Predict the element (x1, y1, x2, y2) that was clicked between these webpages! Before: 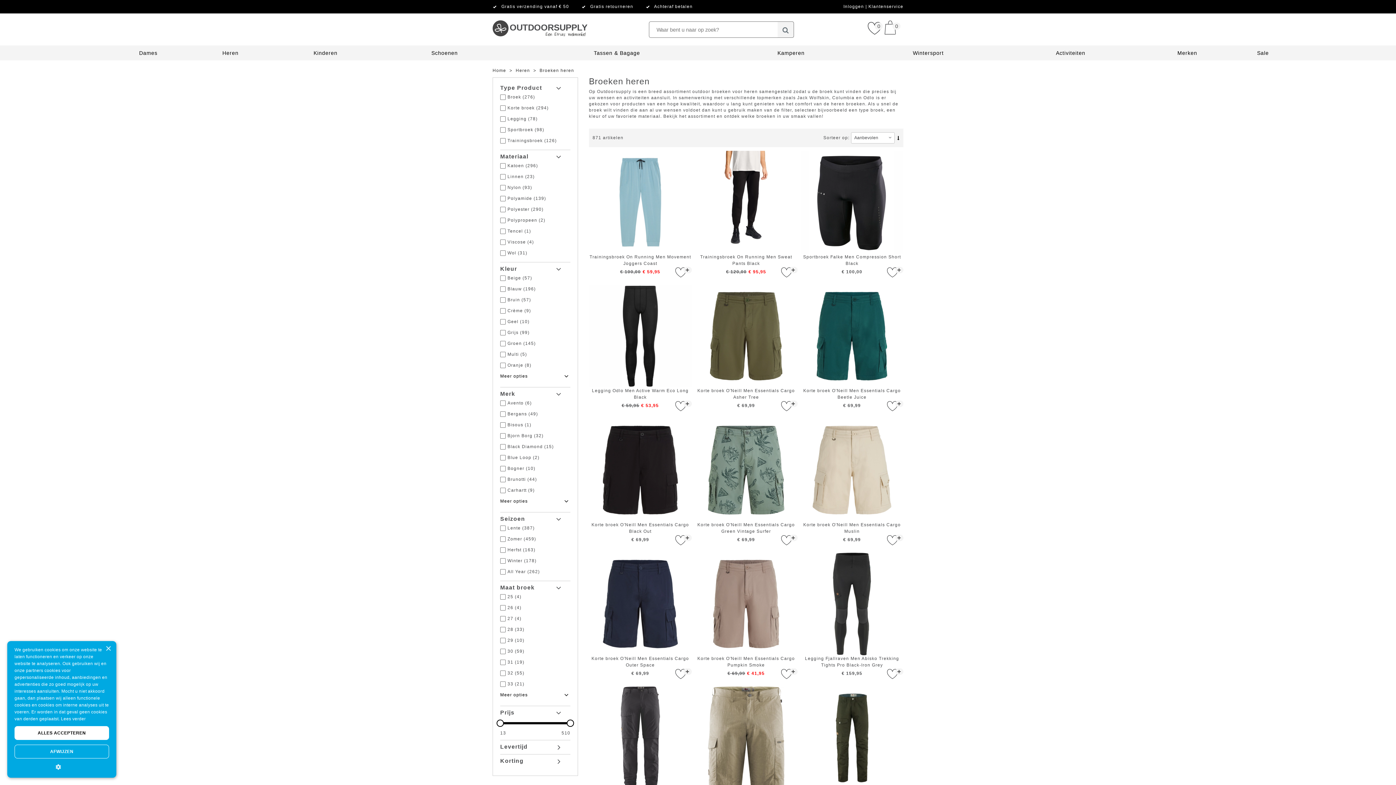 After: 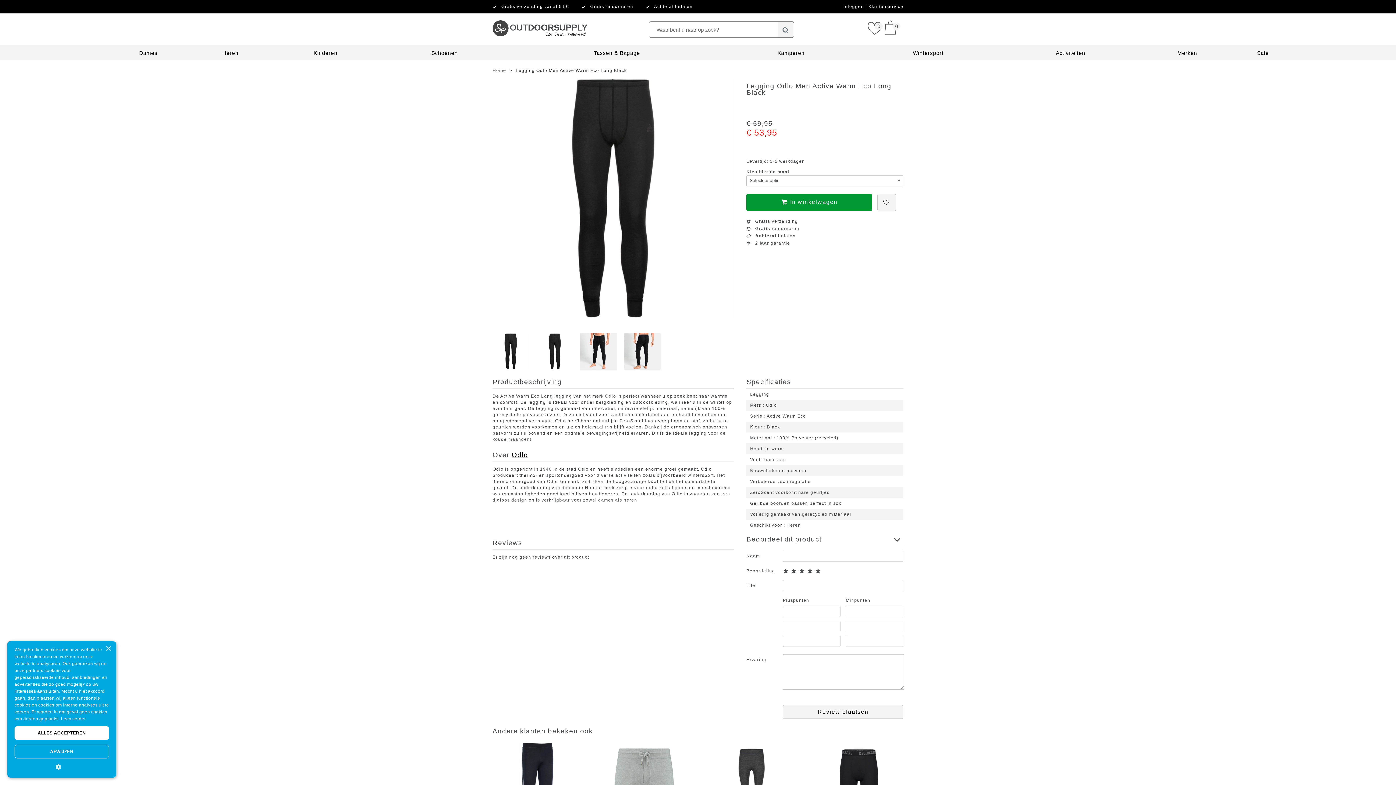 Action: bbox: (589, 284, 691, 411) label: Legging Odlo Men Active Warm Eco Long Black
€ 59,95€ 53,95